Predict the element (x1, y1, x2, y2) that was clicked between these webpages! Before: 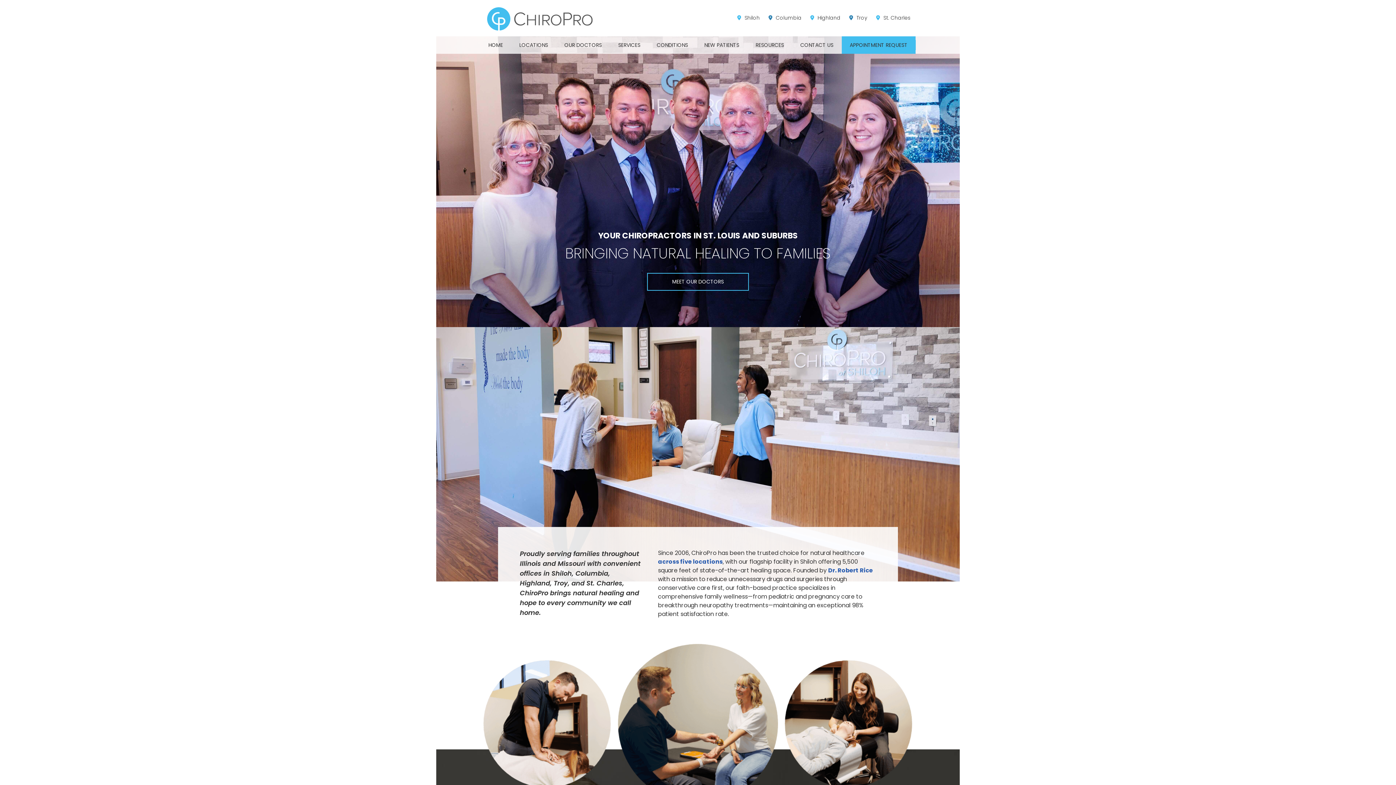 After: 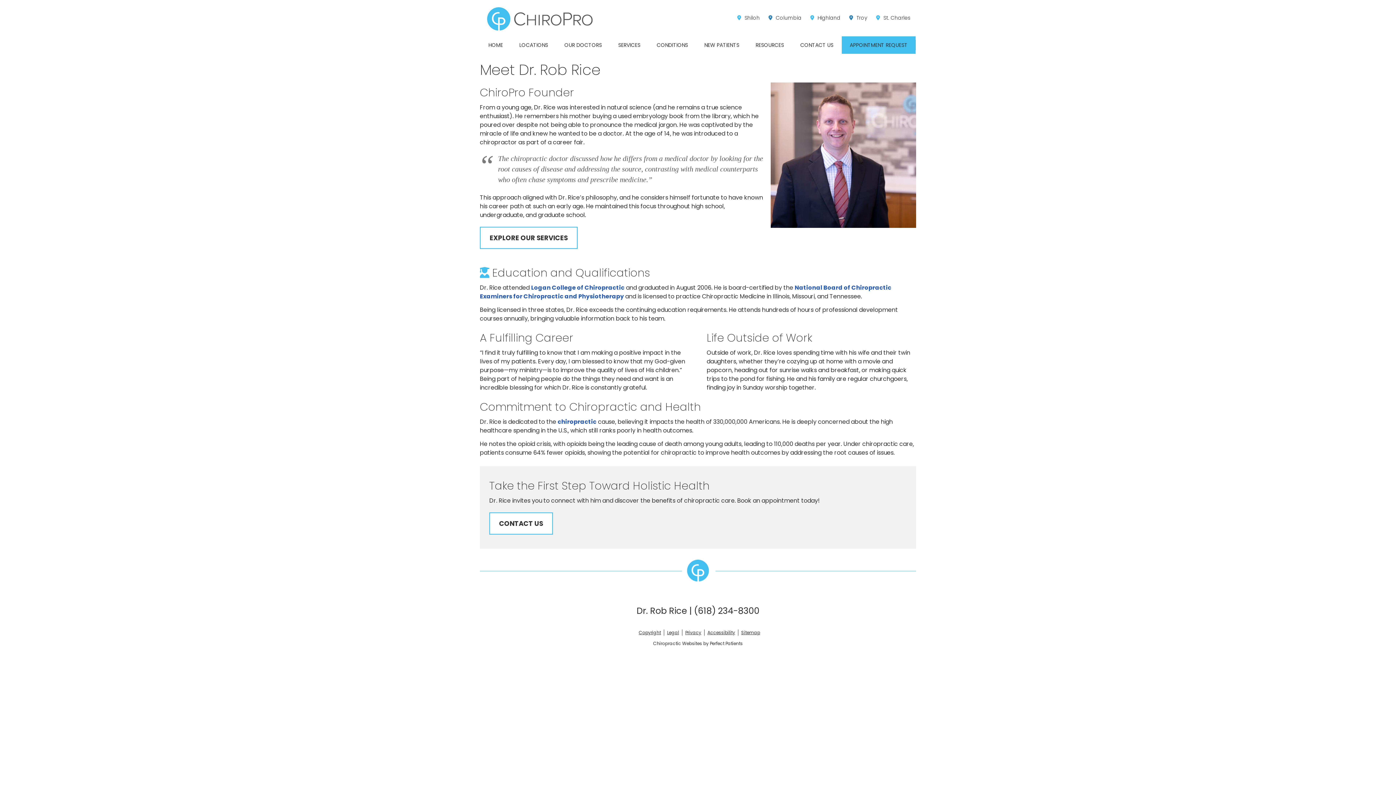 Action: label: Dr. Robert Rice bbox: (828, 566, 873, 574)